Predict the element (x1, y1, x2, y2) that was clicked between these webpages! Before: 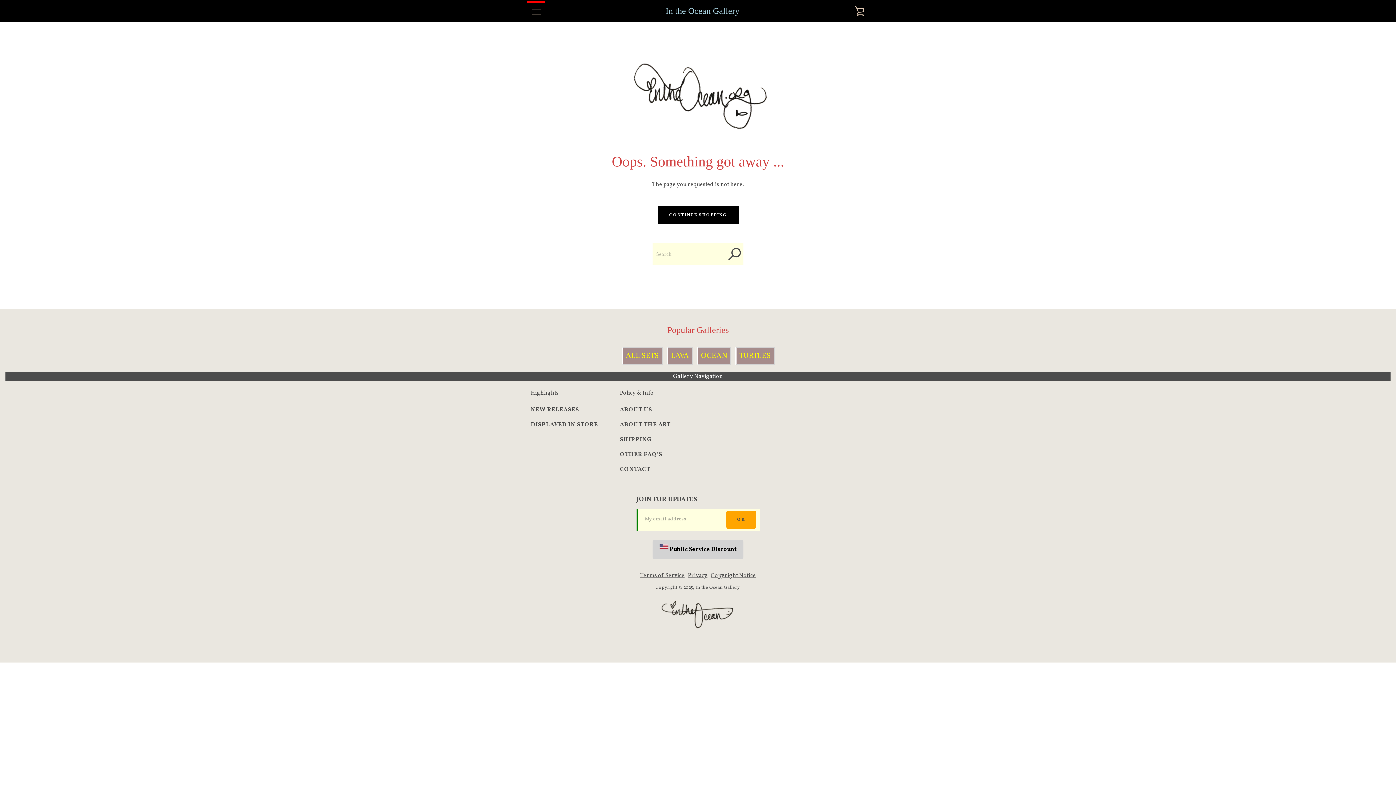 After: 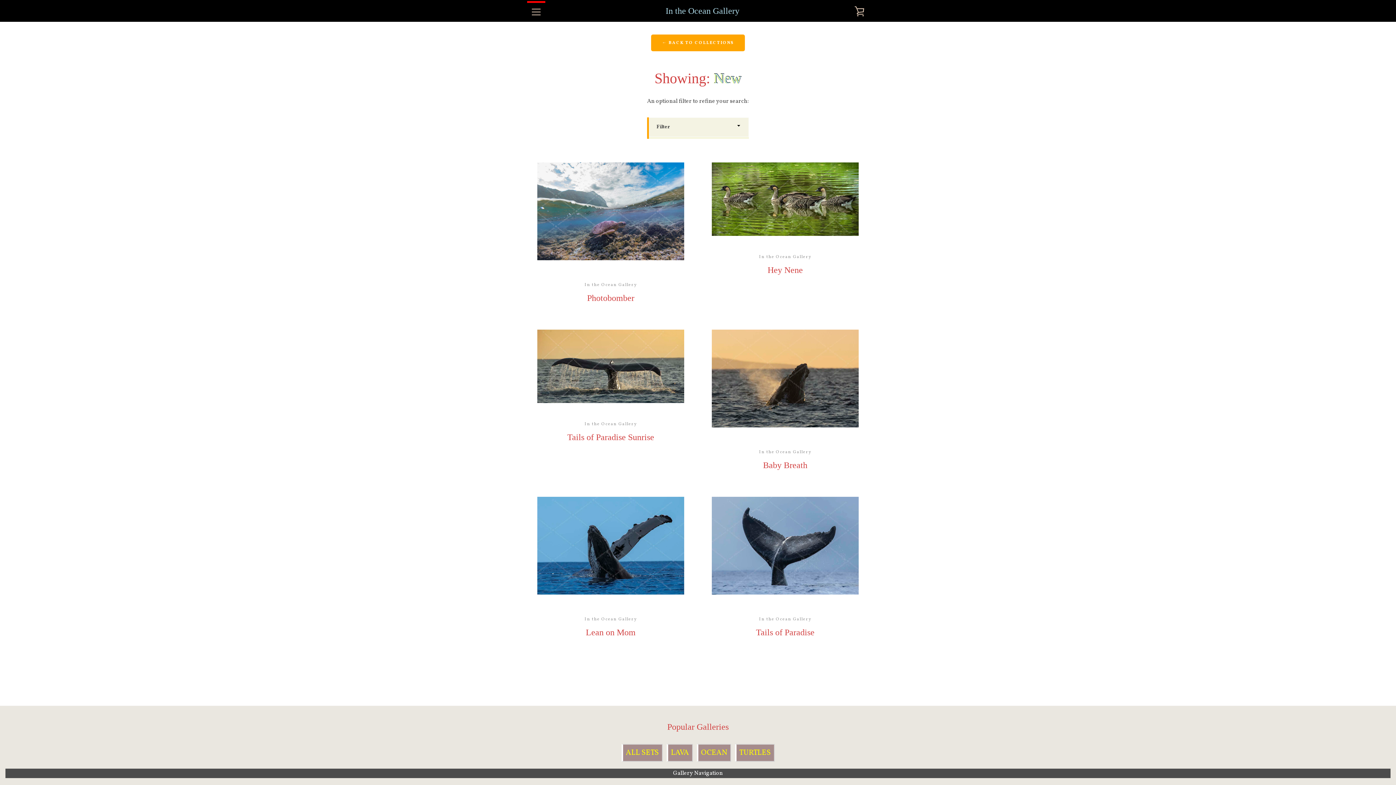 Action: bbox: (530, 421, 598, 429) label: DISPLAYED IN STORE